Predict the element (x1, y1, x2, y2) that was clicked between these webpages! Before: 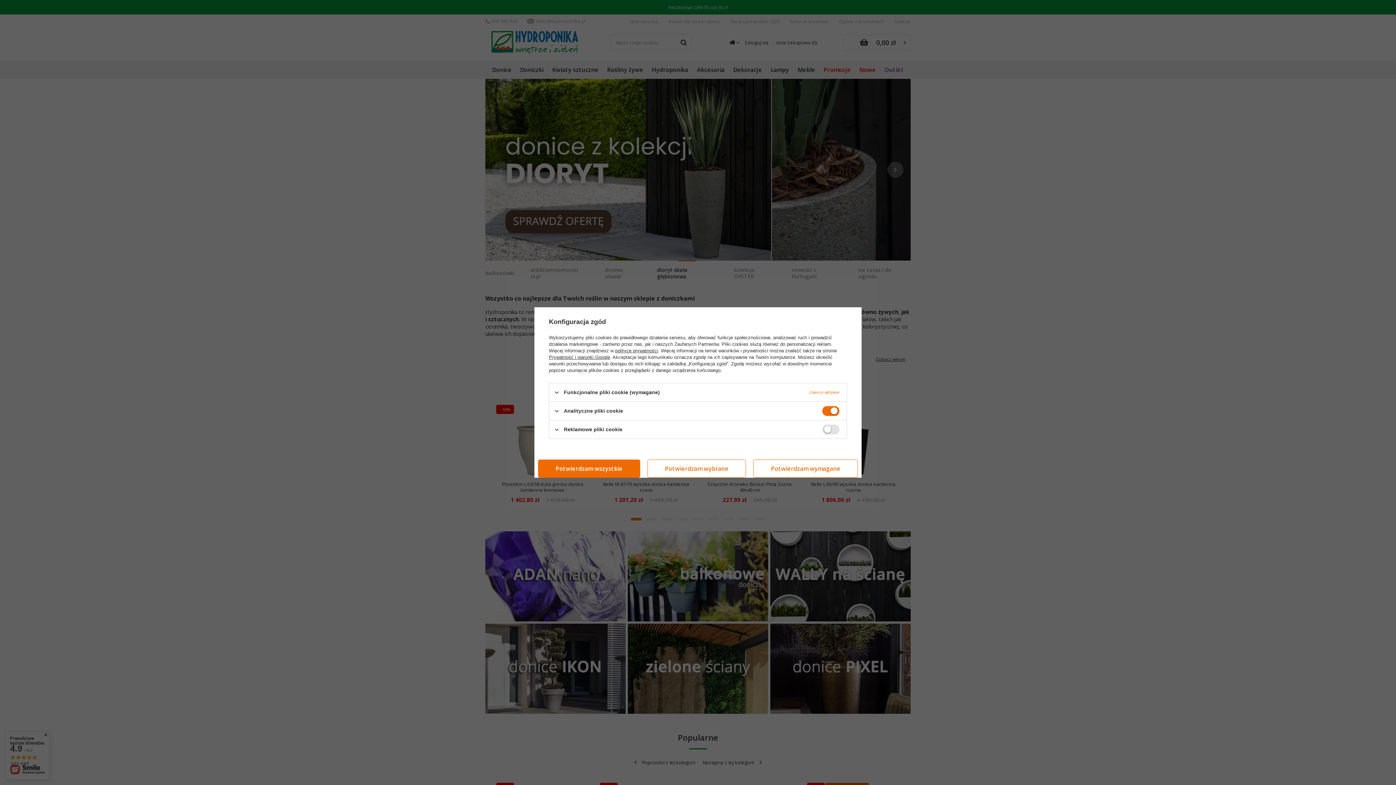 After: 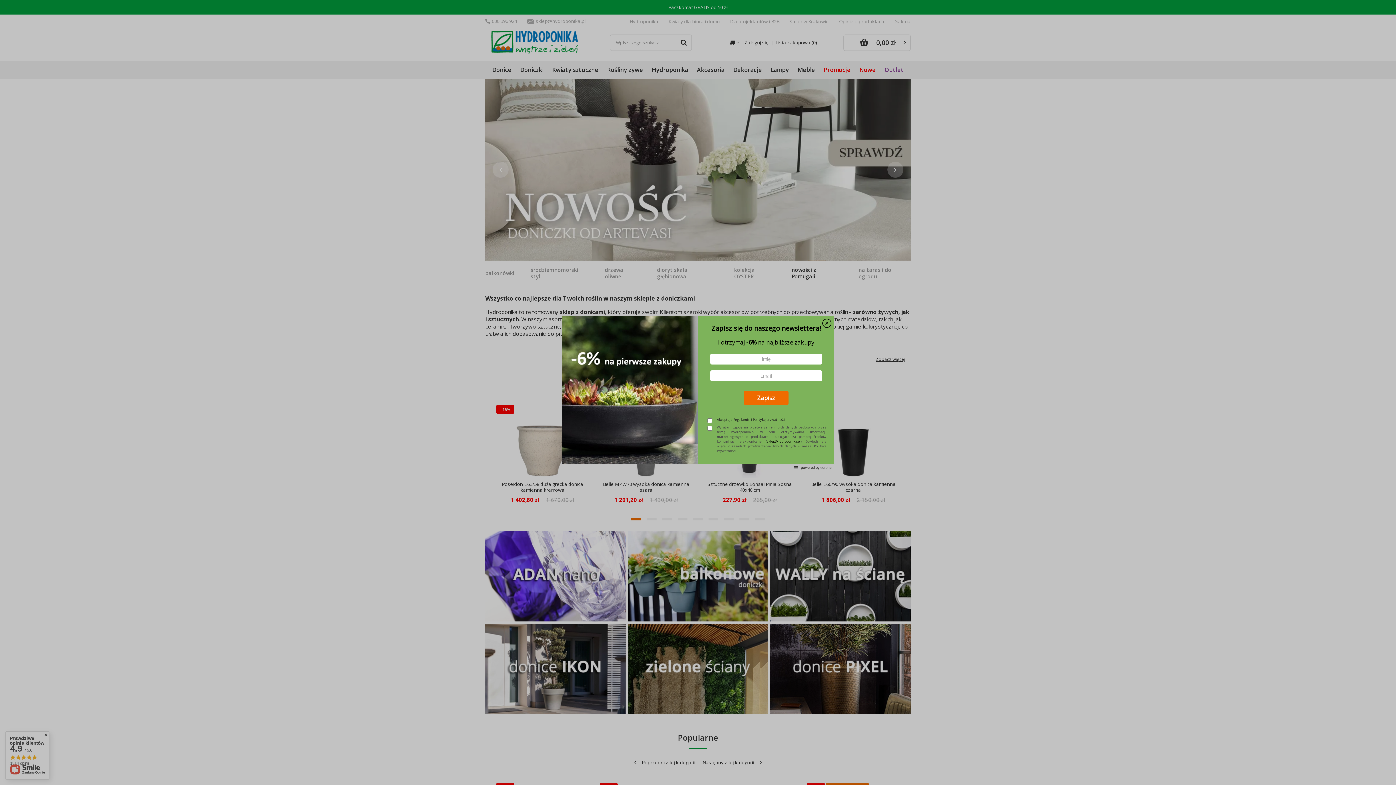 Action: label: Potwierdzam wszystkie bbox: (538, 459, 640, 478)